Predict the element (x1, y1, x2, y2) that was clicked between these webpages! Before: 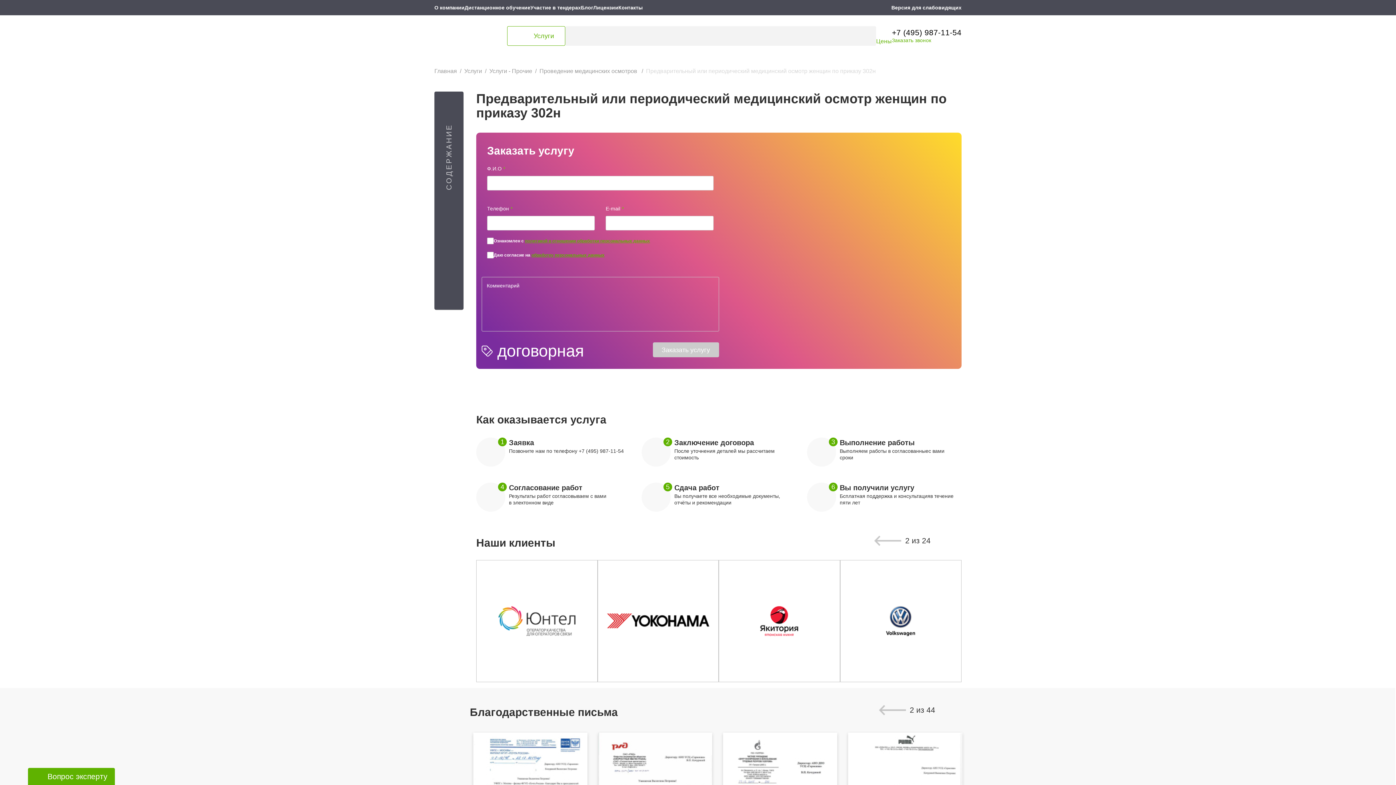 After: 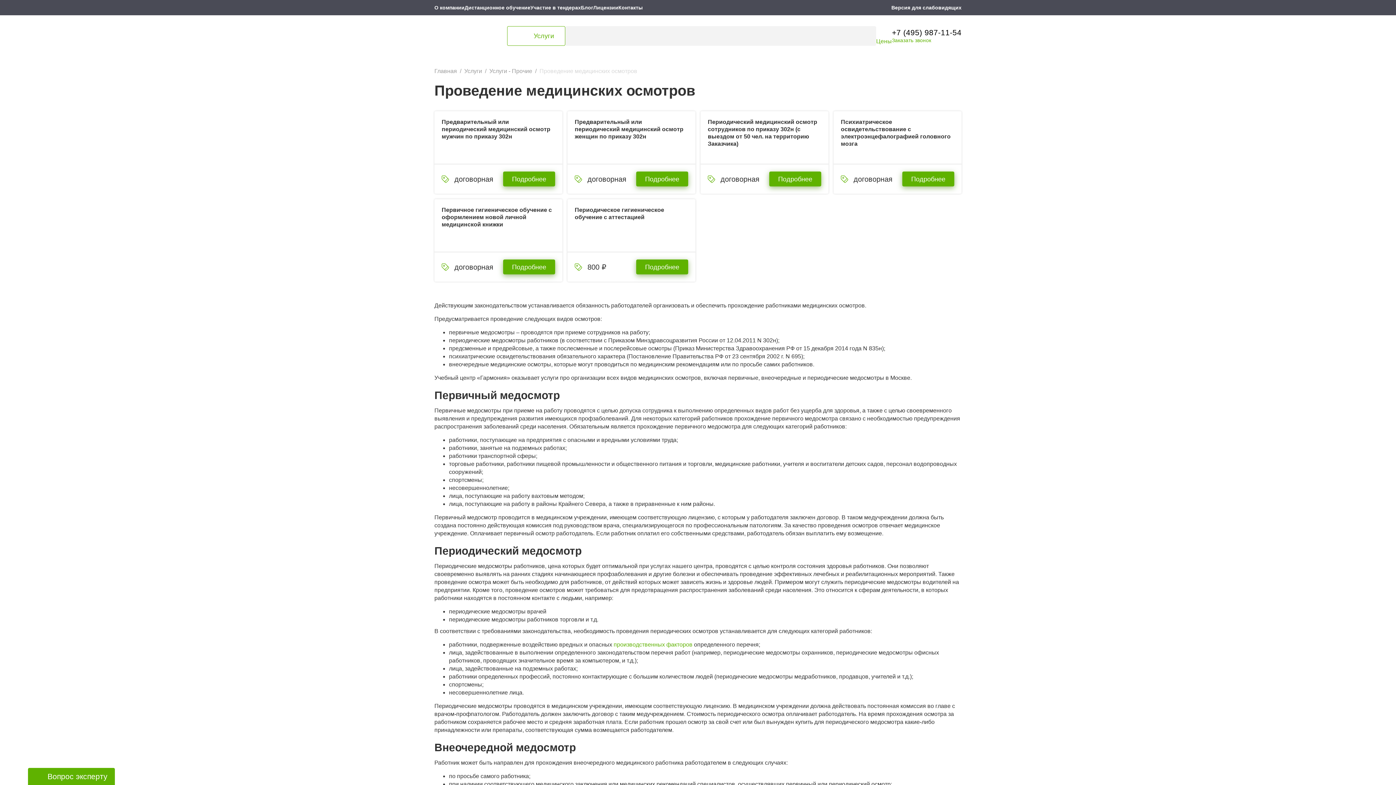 Action: bbox: (539, 68, 638, 74) label: Проведение медицинских осмотров 